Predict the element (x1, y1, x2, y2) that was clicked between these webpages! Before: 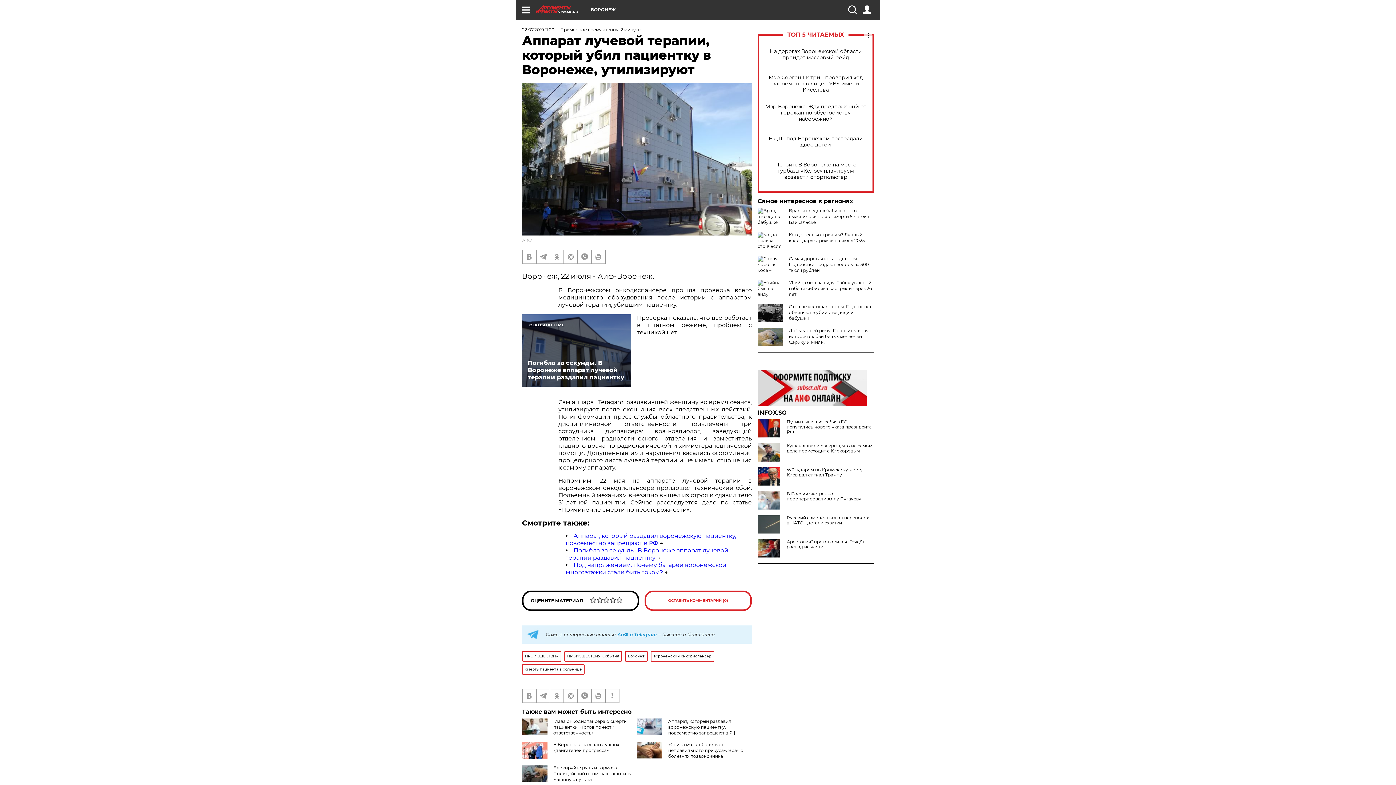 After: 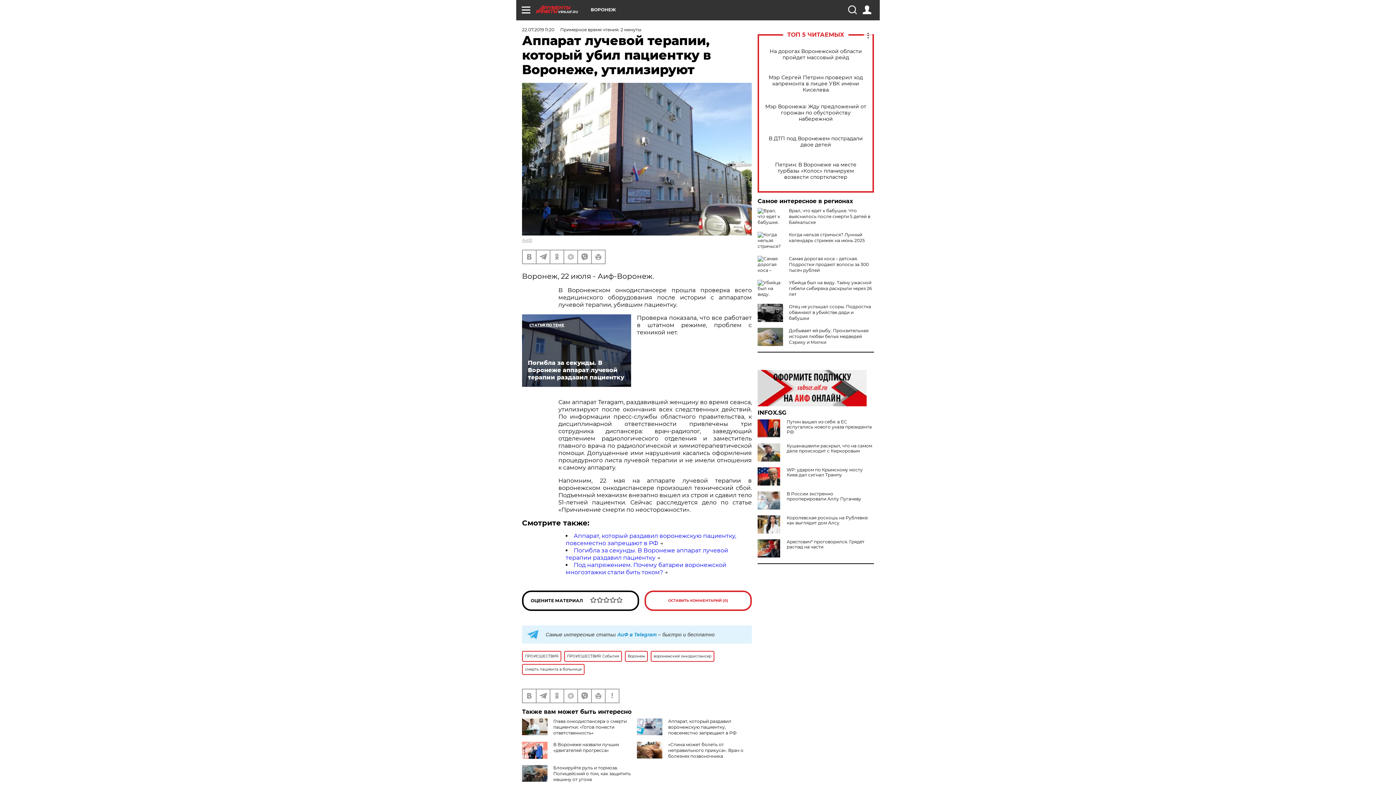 Action: bbox: (757, 515, 783, 533)